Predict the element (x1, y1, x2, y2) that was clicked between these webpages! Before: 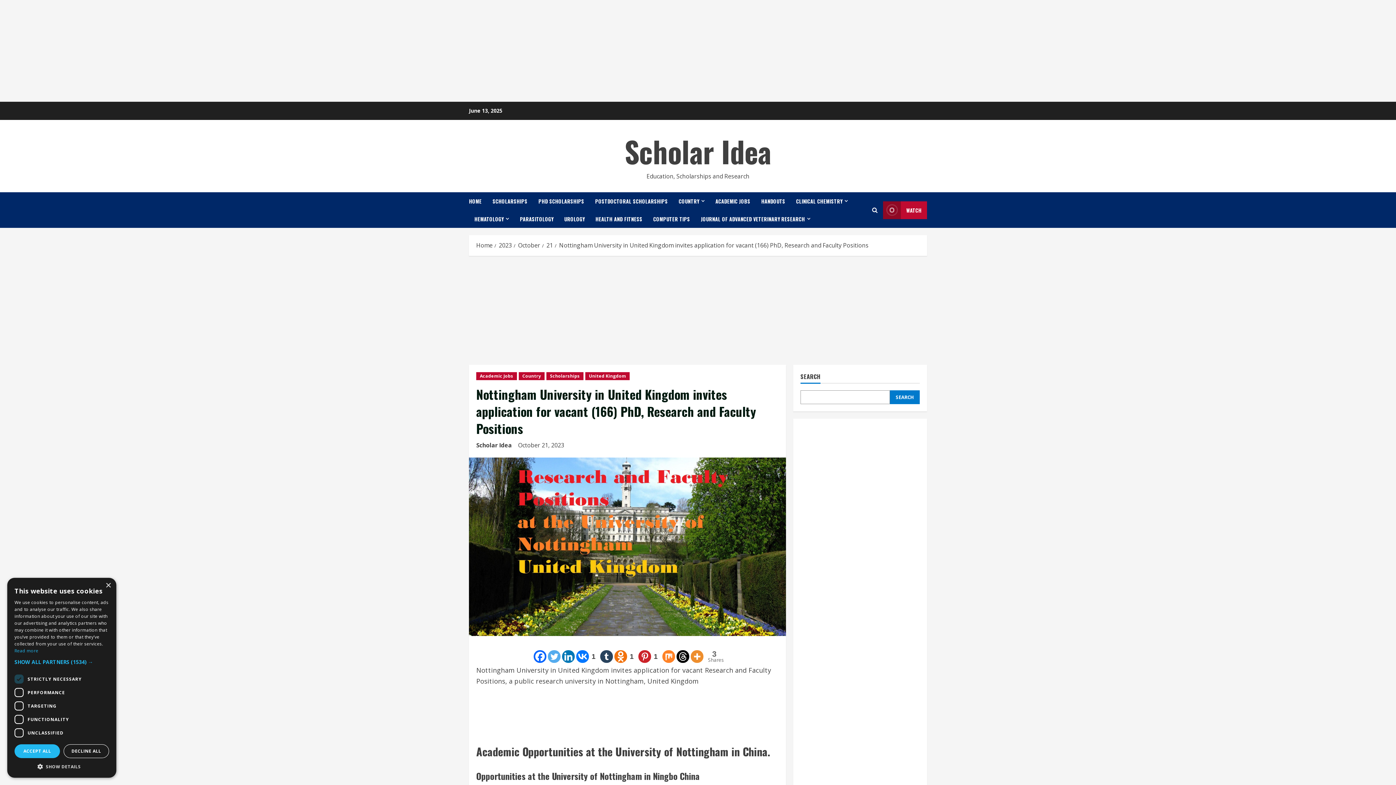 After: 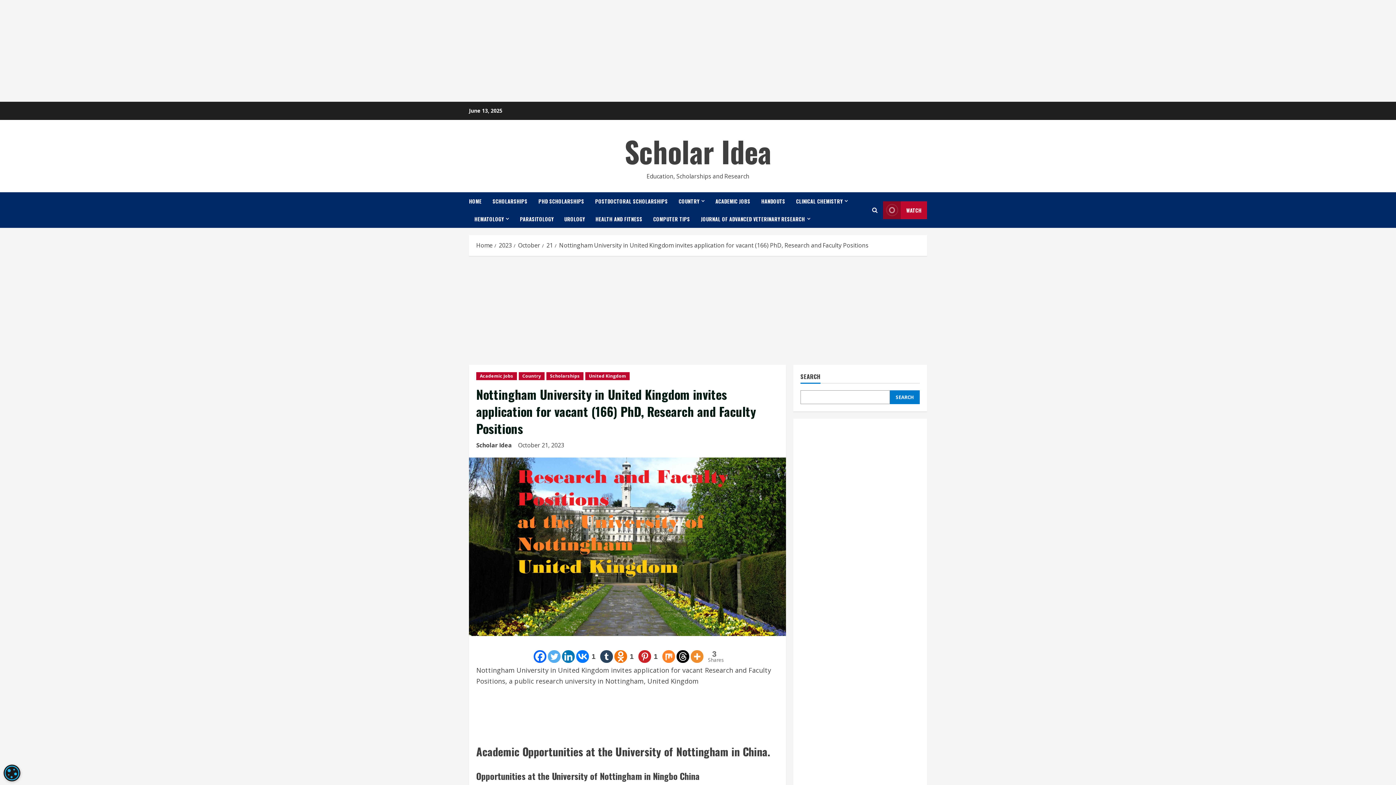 Action: bbox: (105, 583, 110, 588) label: Close